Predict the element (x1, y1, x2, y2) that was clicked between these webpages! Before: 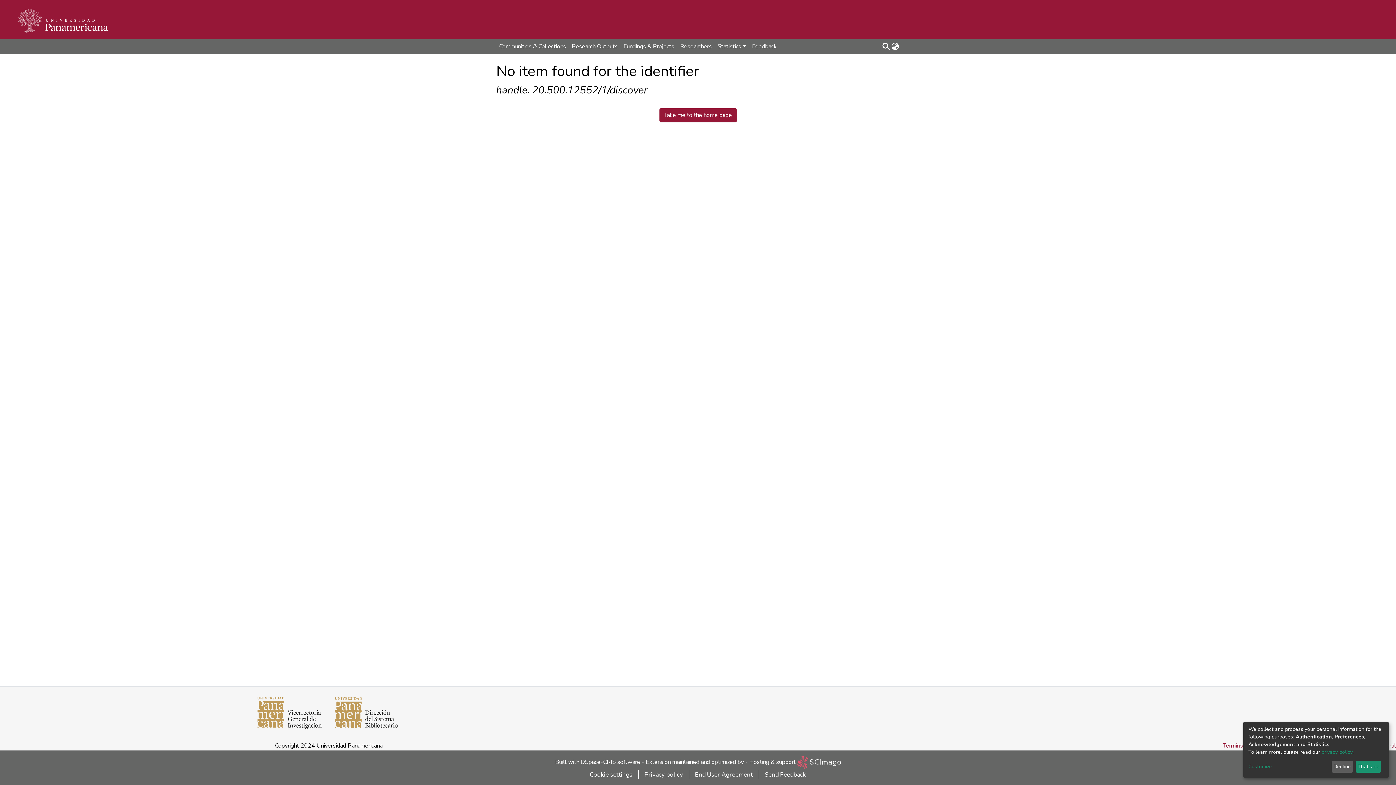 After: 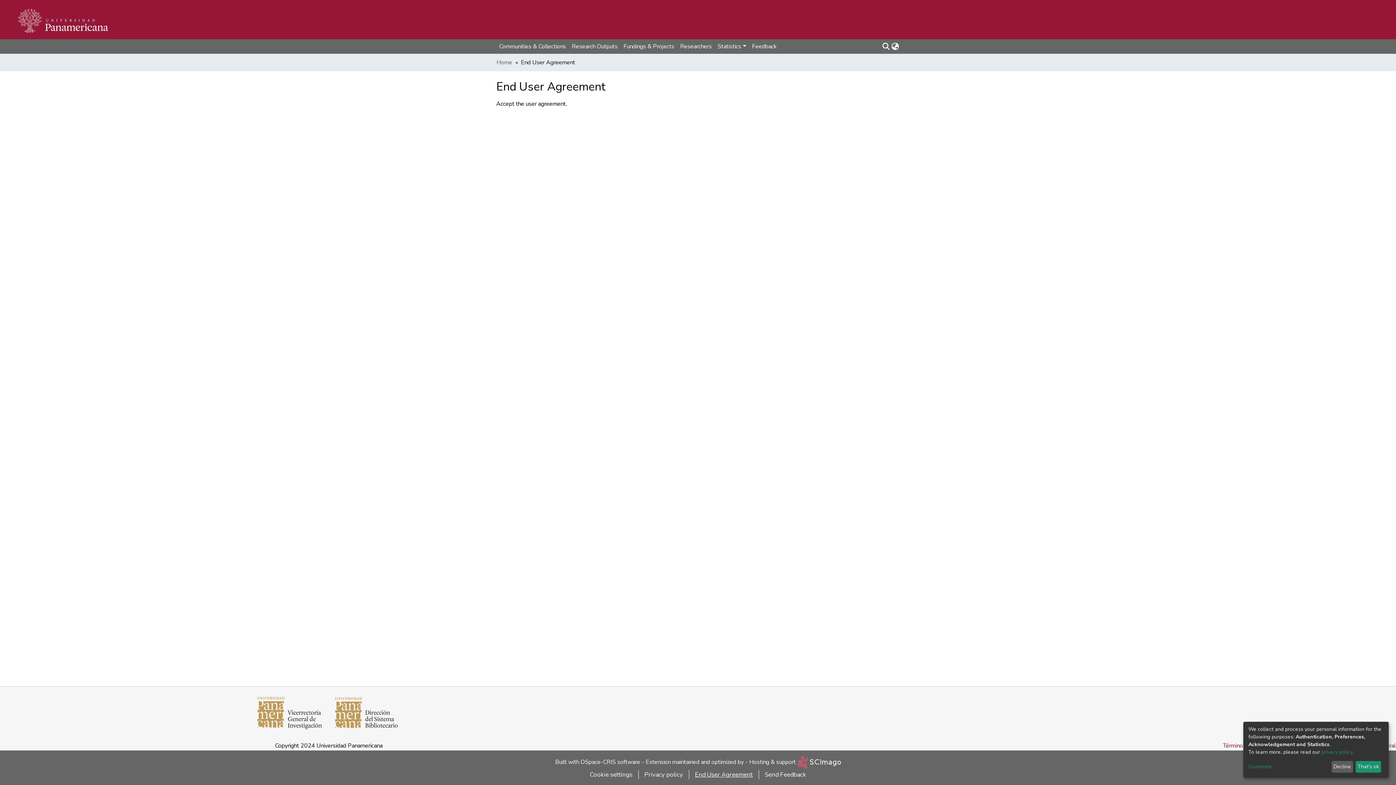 Action: label: End User Agreement bbox: (689, 770, 758, 779)